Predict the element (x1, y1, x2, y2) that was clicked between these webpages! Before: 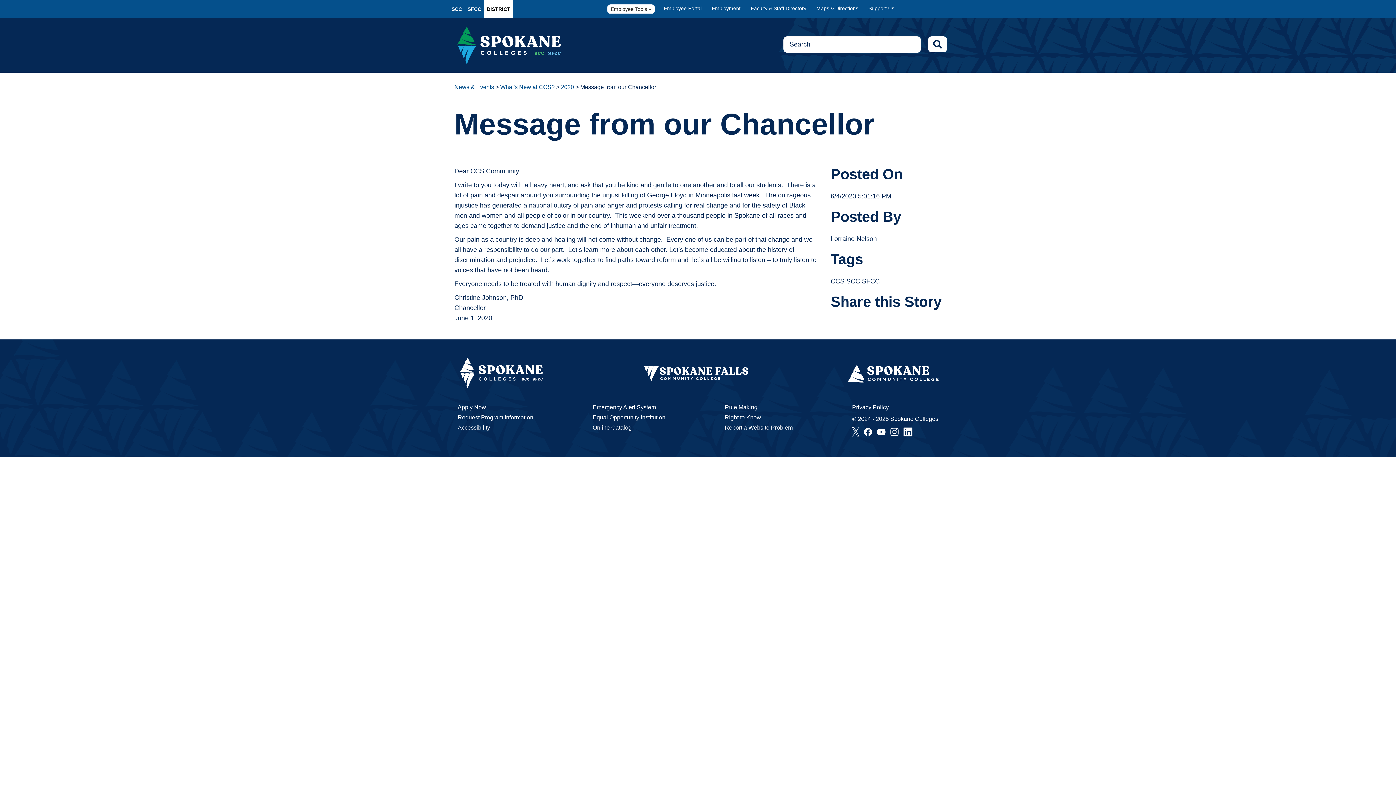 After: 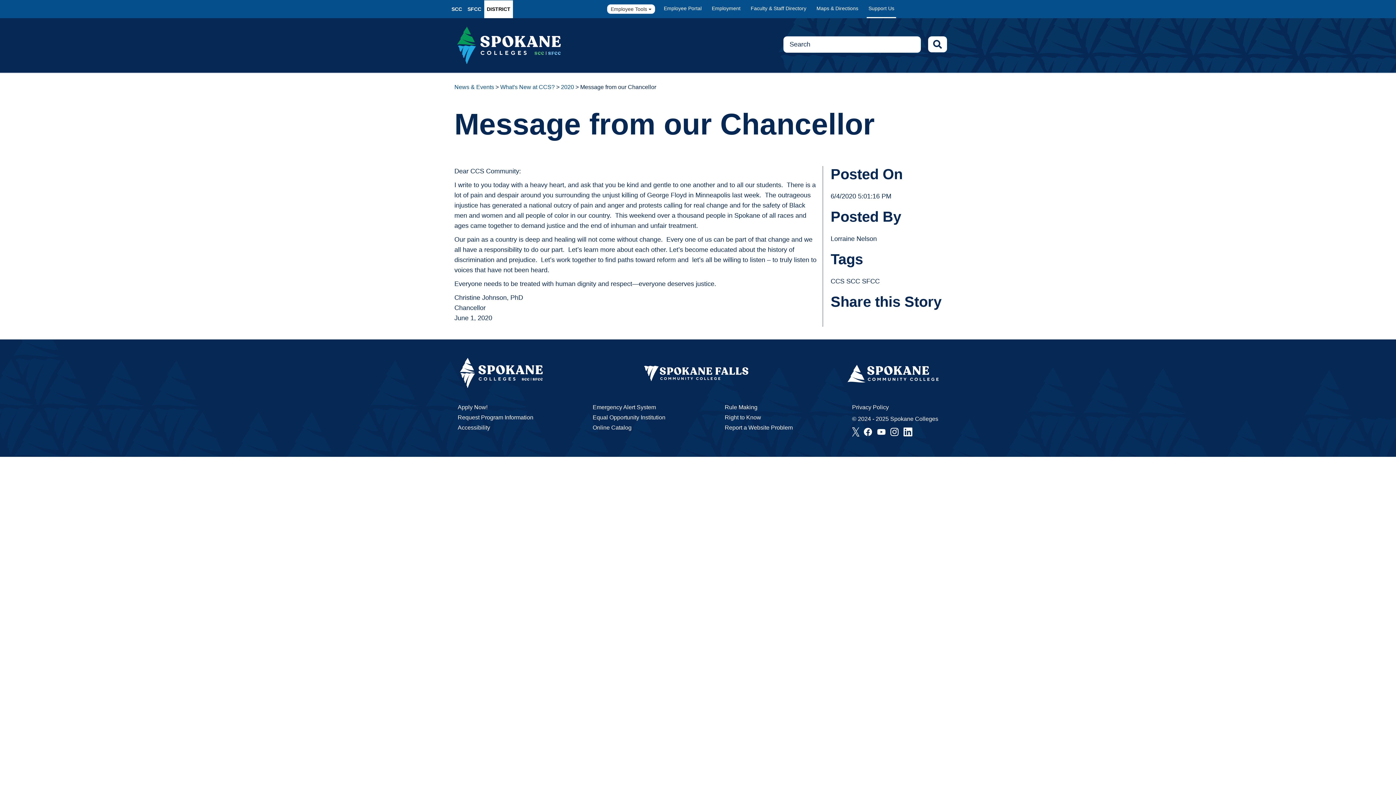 Action: bbox: (866, 0, 896, 18) label: Support Us